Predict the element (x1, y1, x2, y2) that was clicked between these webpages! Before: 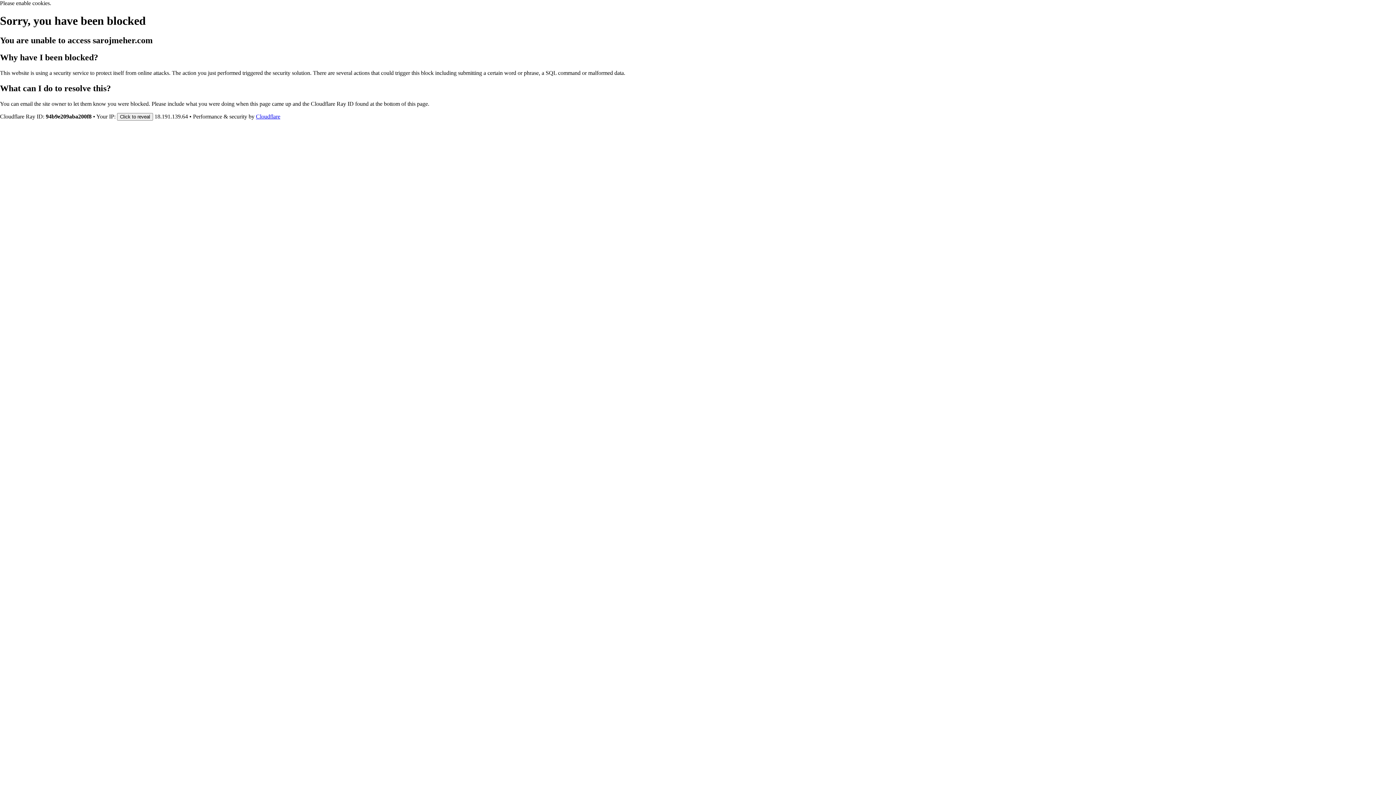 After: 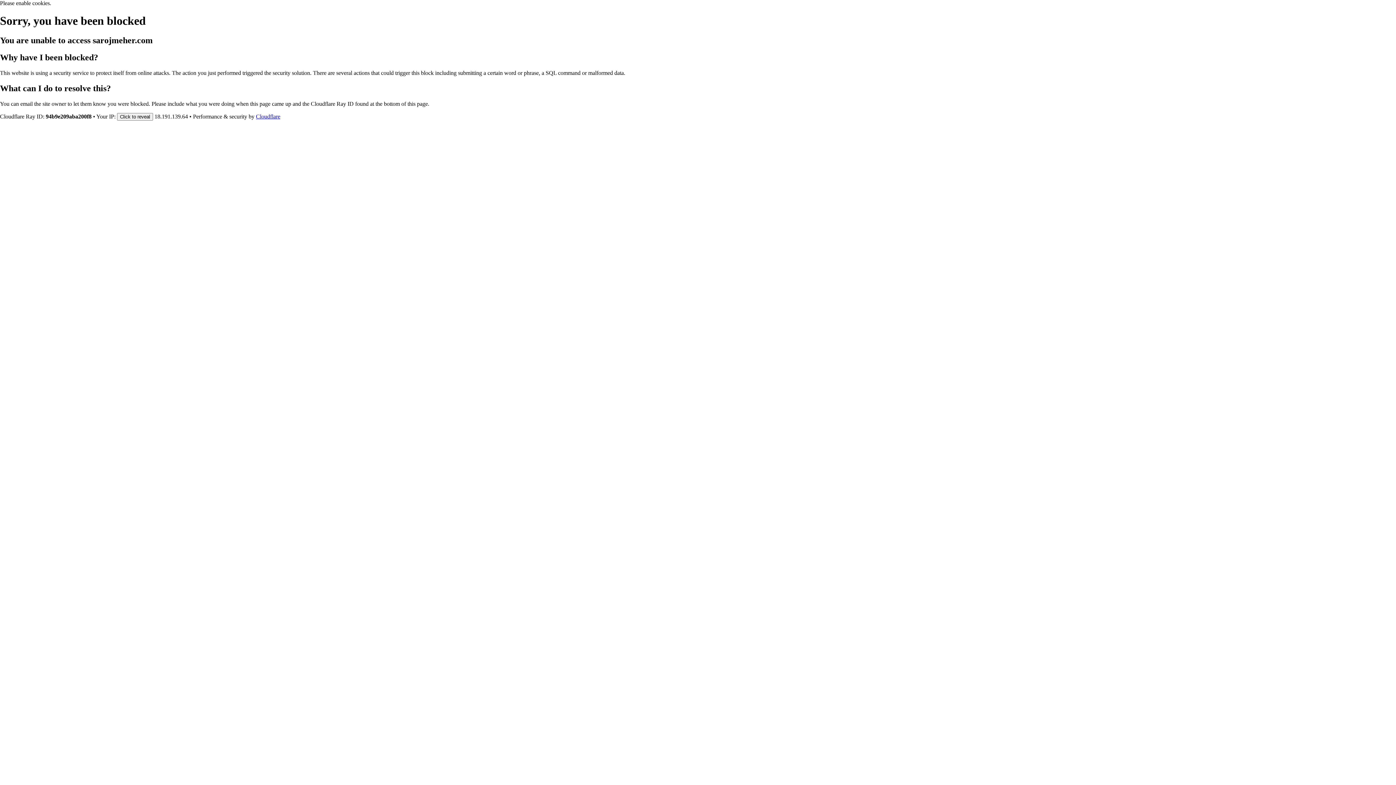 Action: bbox: (256, 113, 280, 119) label: Cloudflare